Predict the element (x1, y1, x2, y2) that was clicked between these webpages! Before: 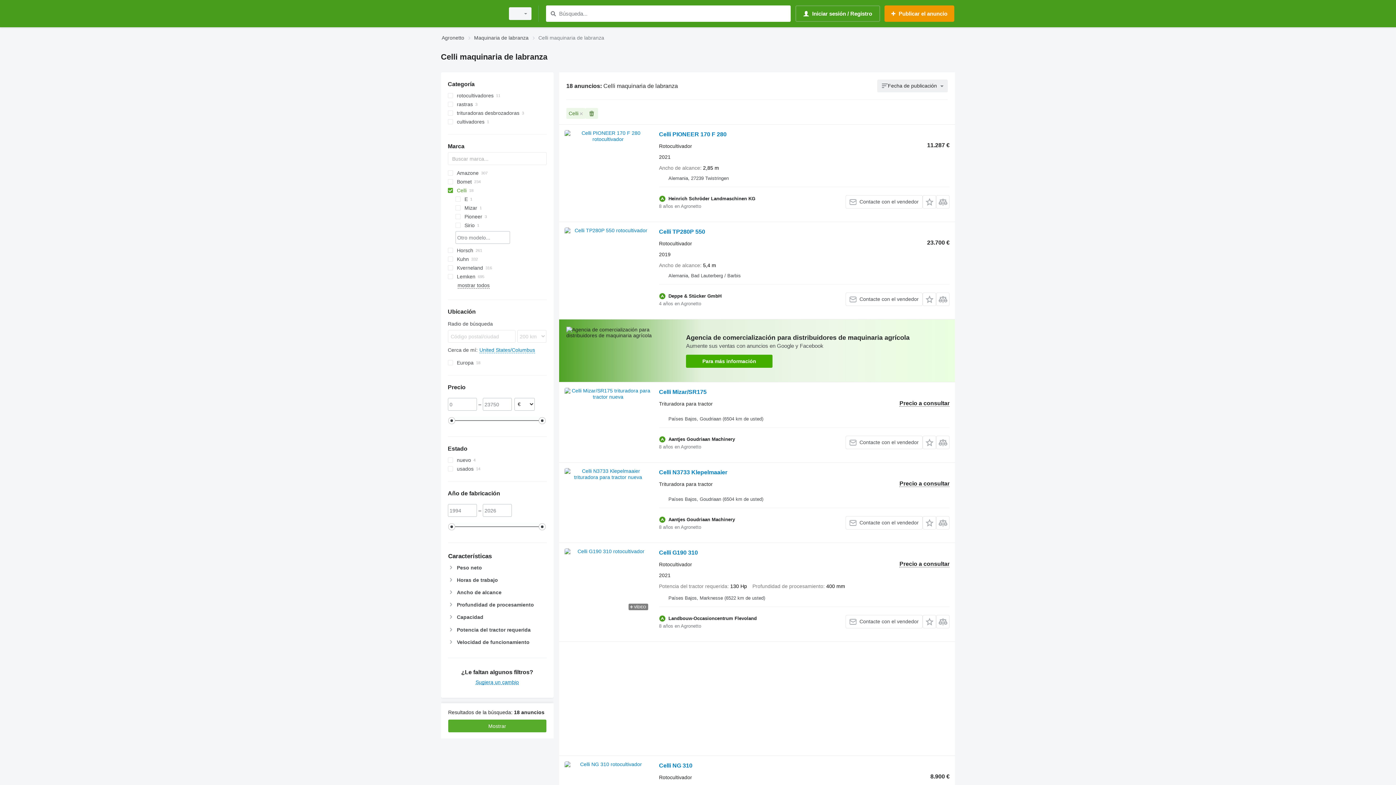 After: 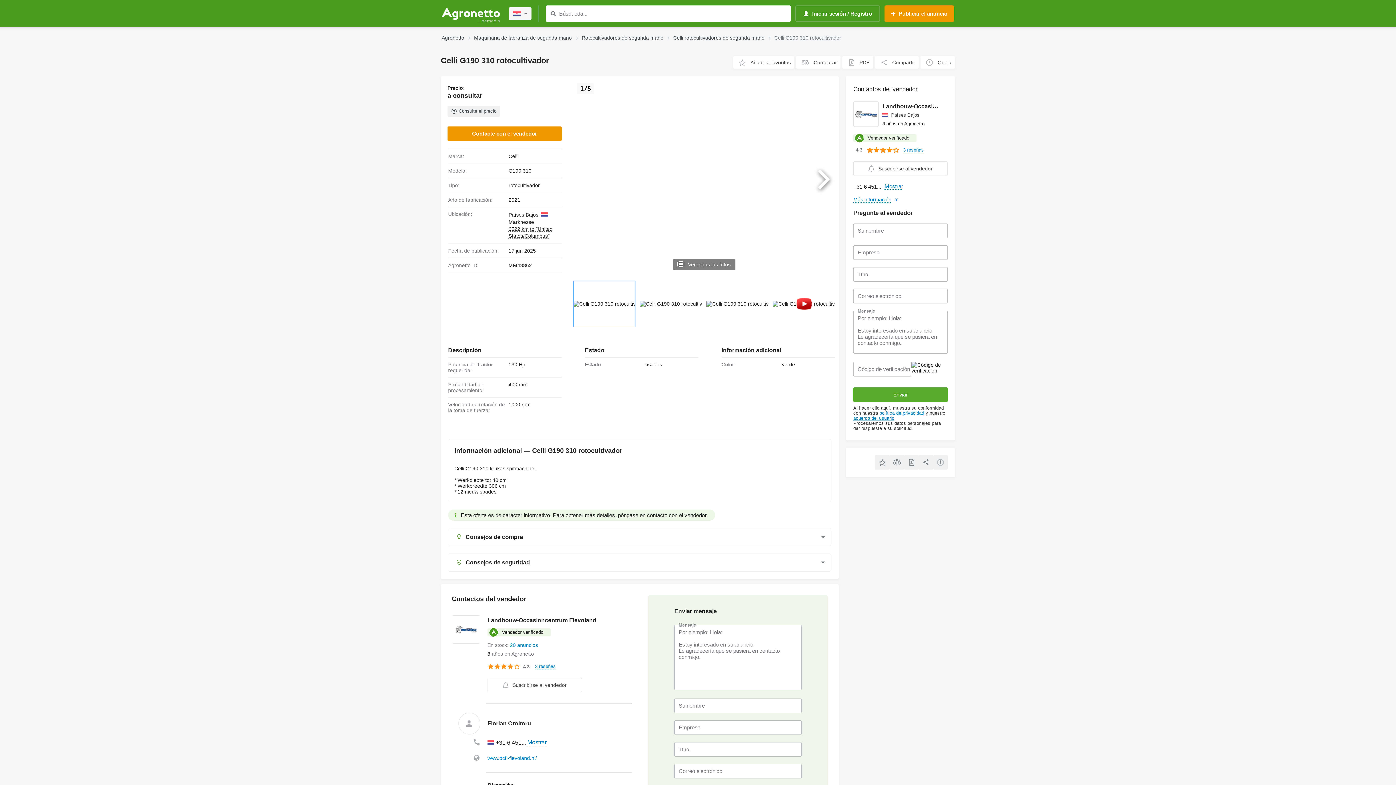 Action: bbox: (564, 548, 651, 614)